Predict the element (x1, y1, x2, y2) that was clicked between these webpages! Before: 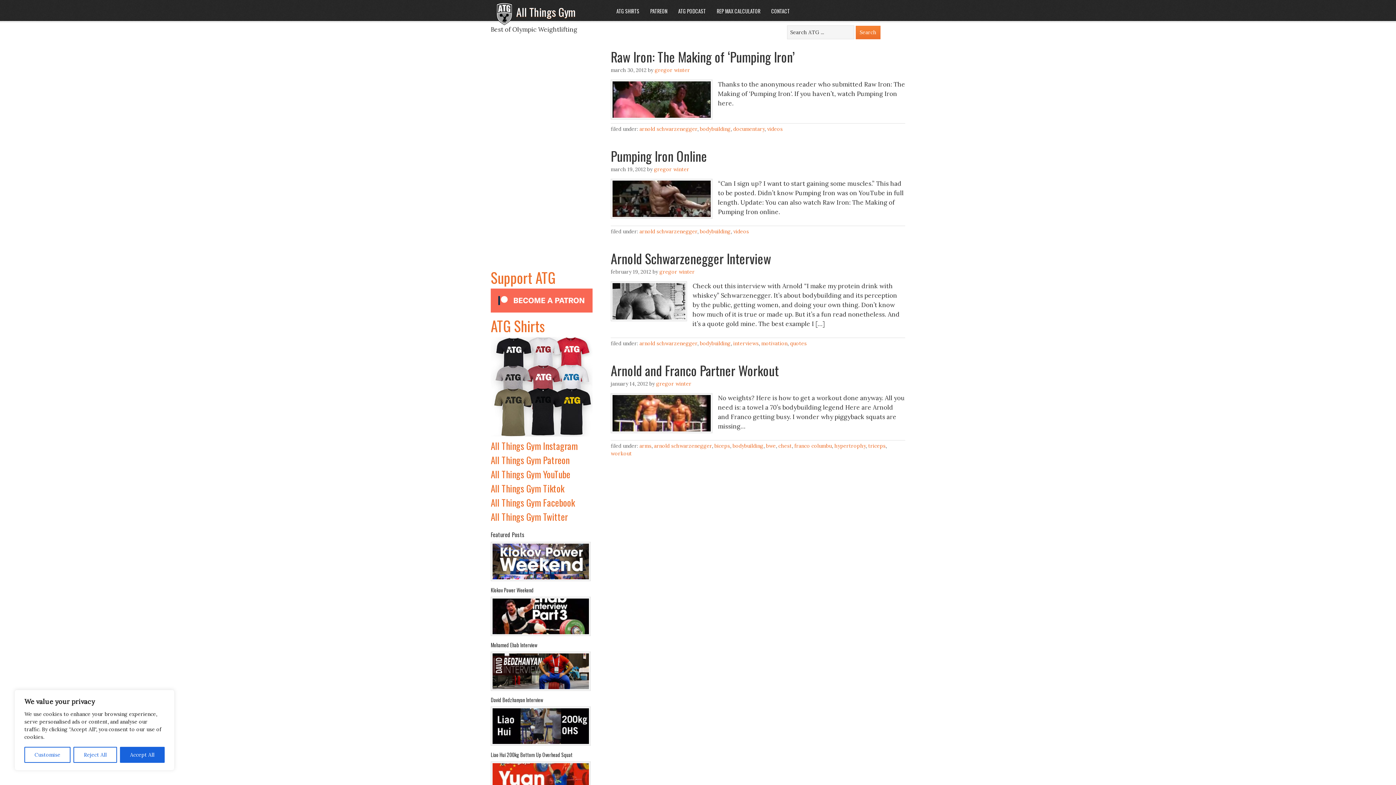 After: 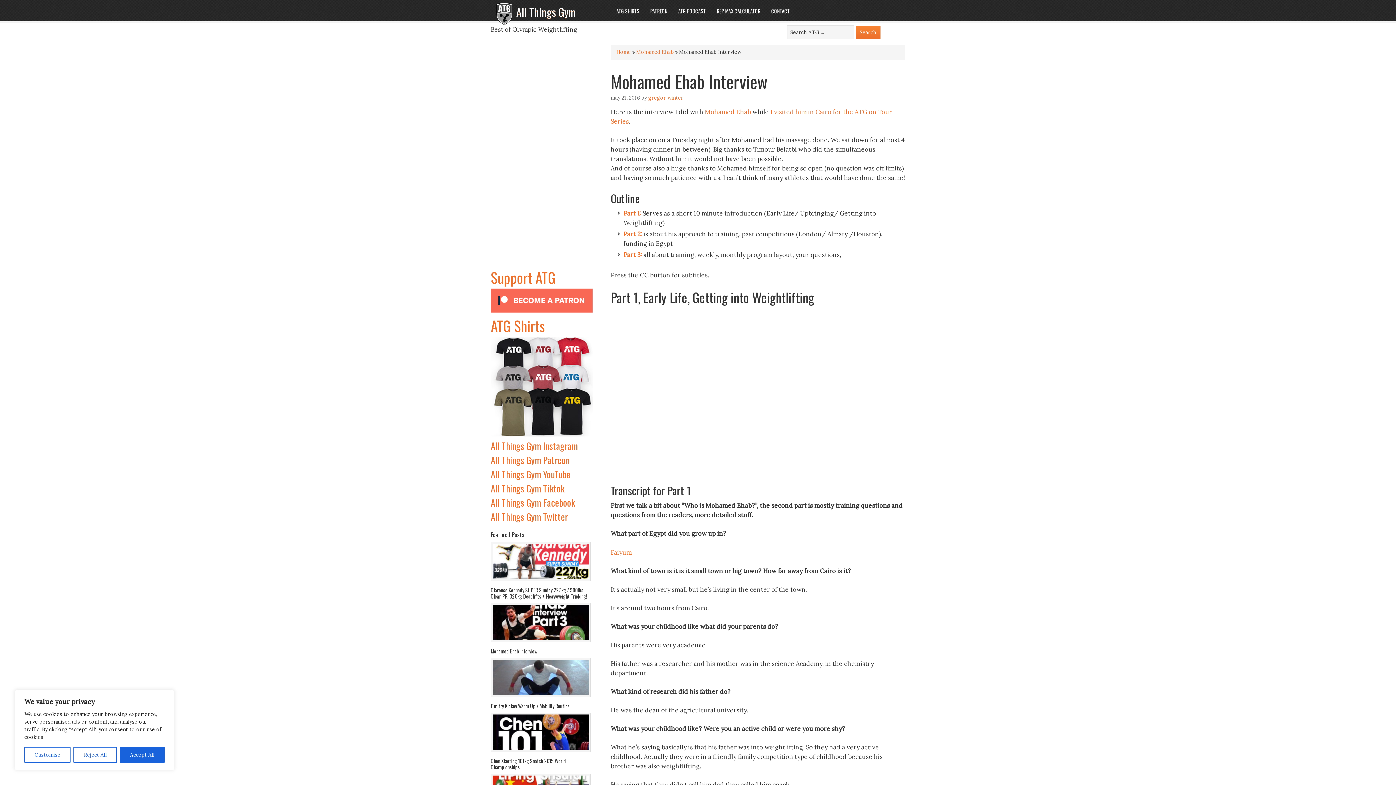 Action: label: Mohamed Ehab Interview bbox: (490, 641, 537, 649)